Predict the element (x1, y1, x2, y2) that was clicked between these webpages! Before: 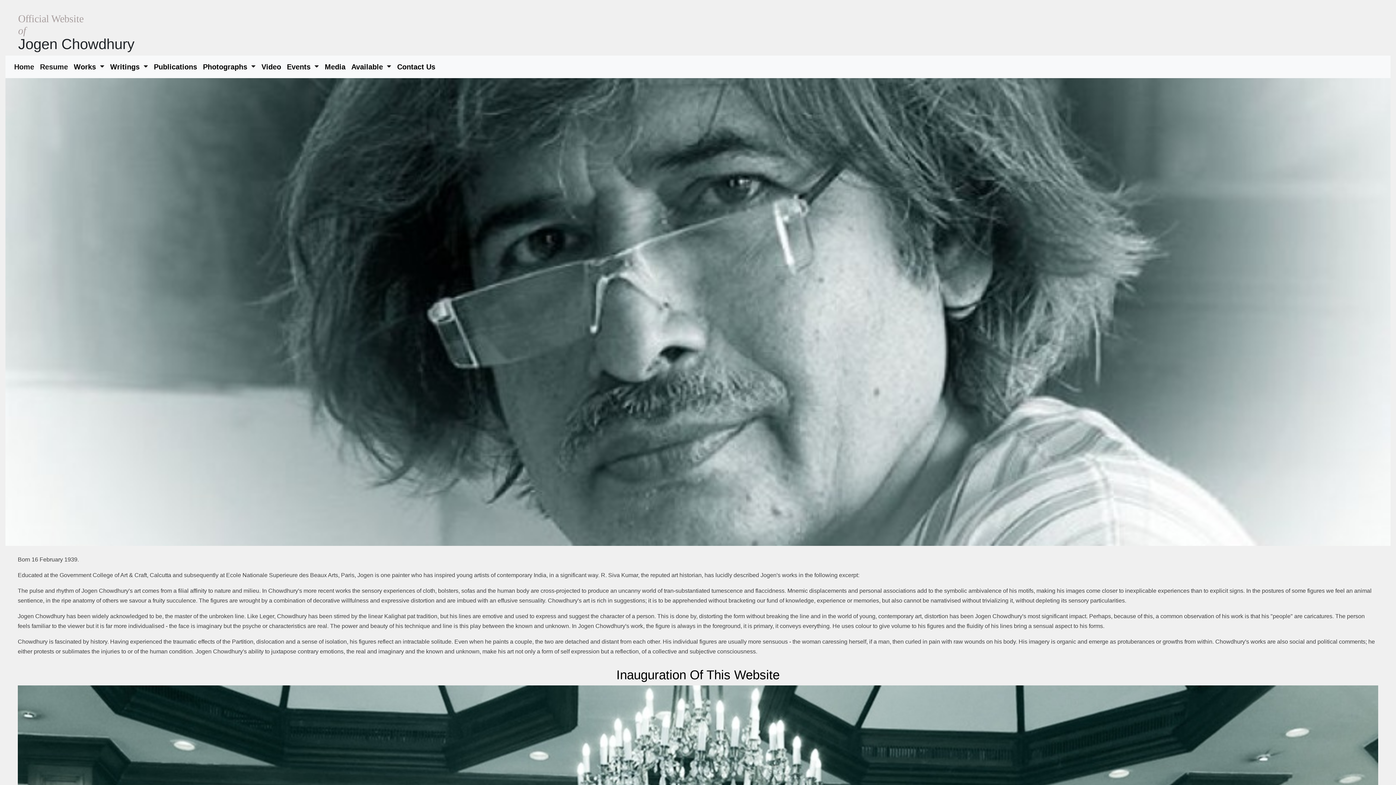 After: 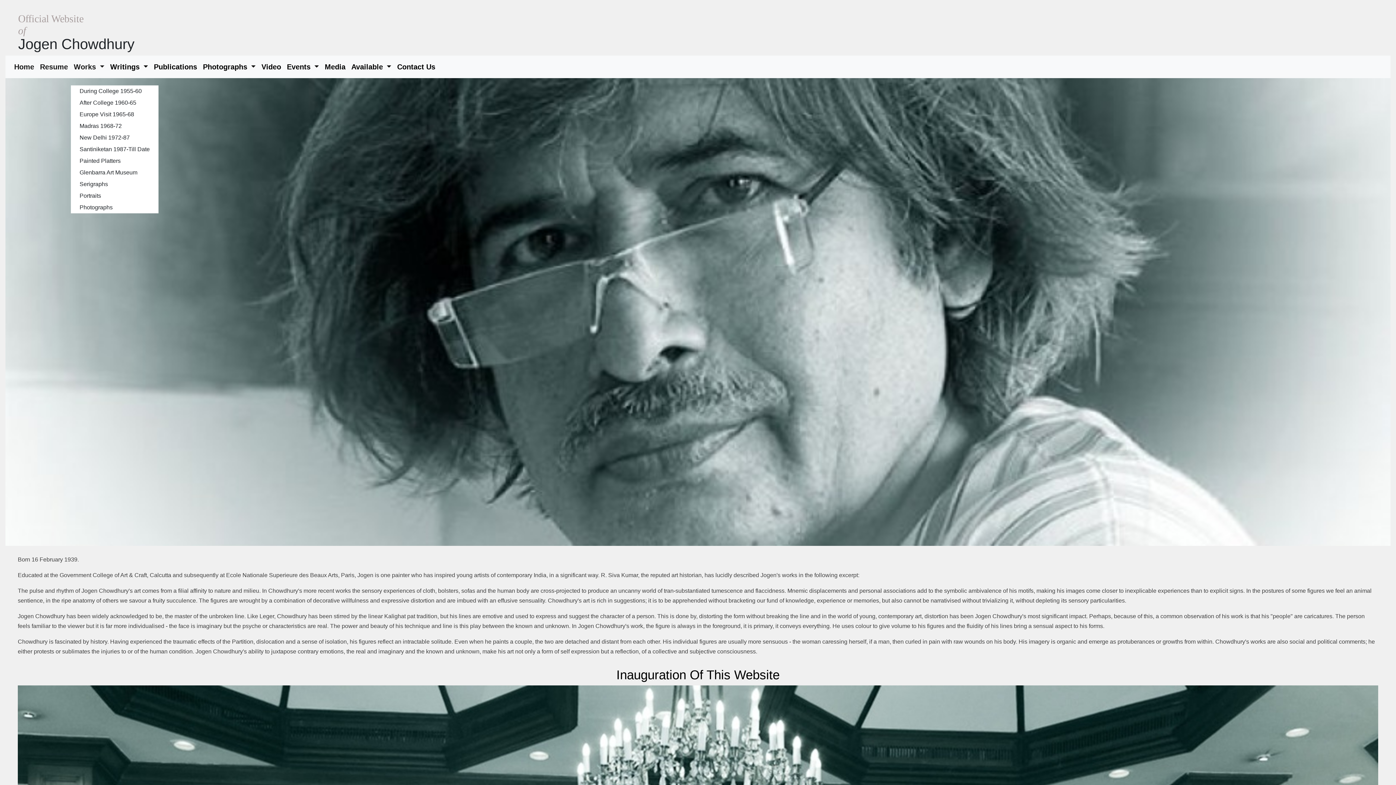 Action: label: Works  bbox: (70, 58, 107, 75)